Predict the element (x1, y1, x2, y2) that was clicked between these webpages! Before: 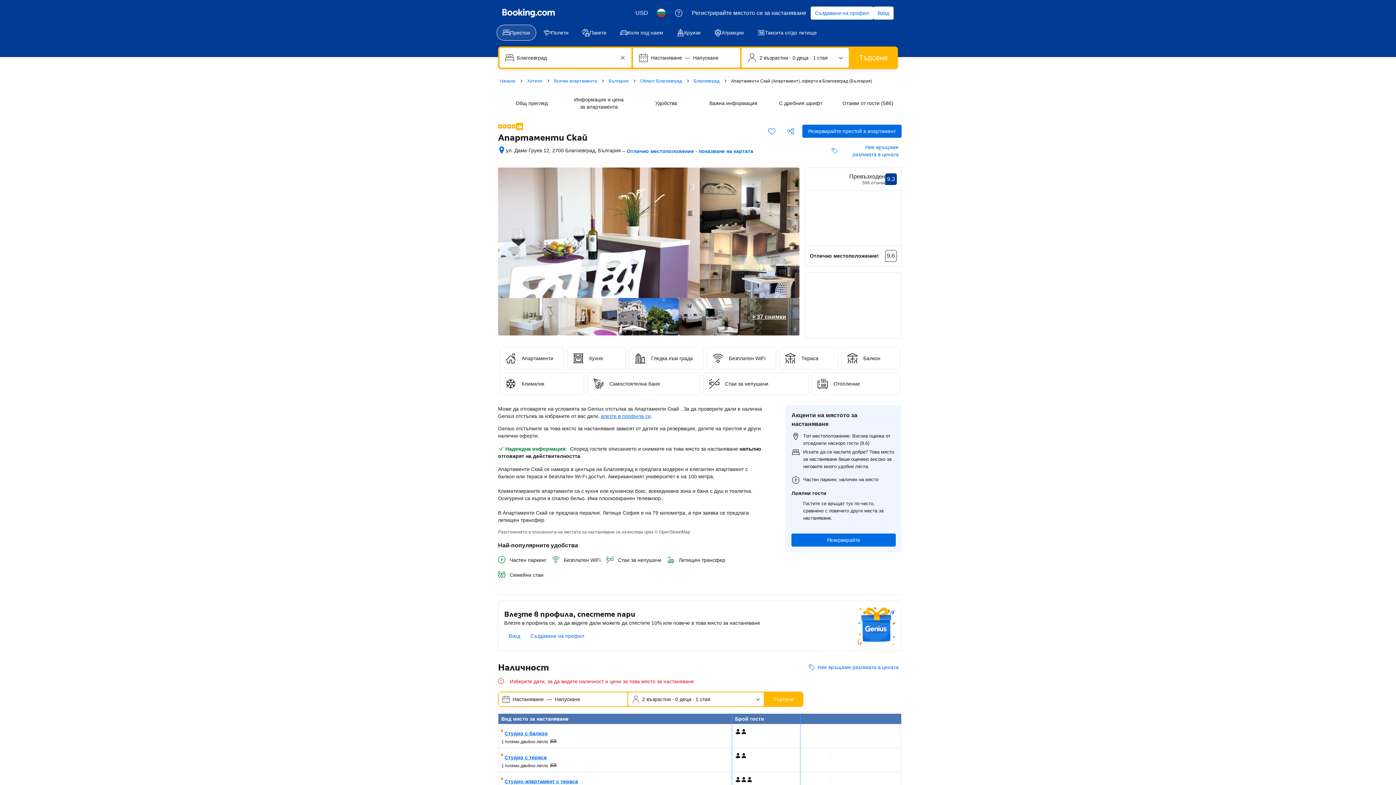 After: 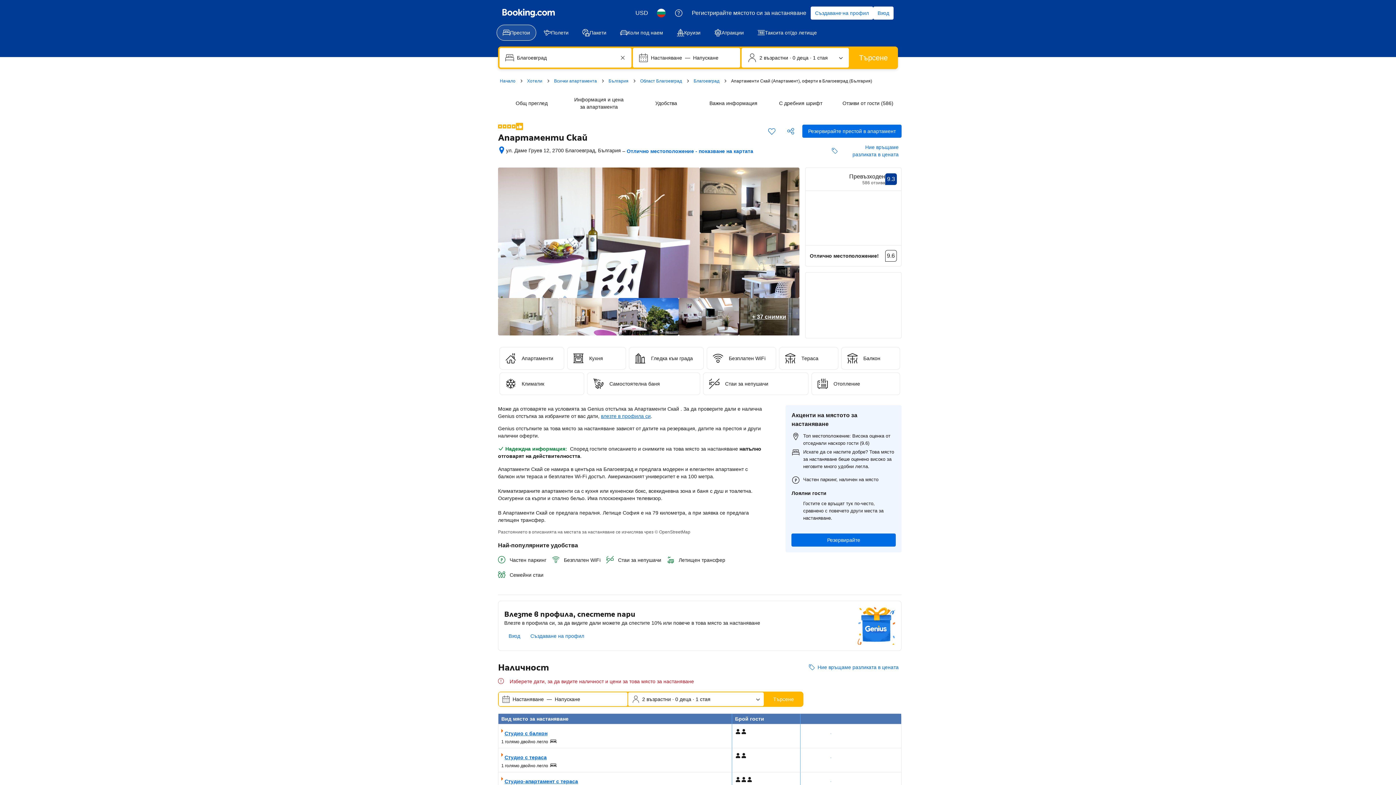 Action: label: Студио с тераса bbox: (501, 753, 546, 762)